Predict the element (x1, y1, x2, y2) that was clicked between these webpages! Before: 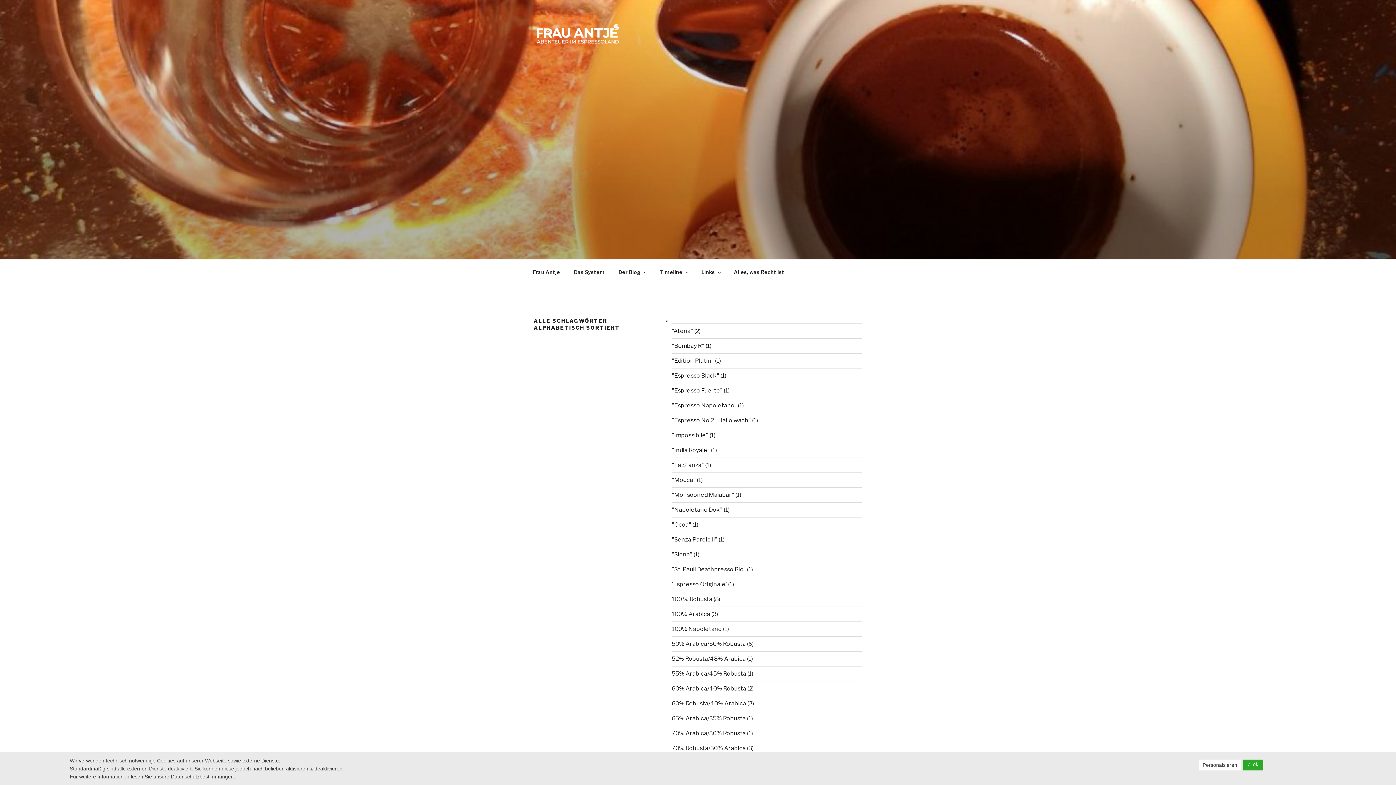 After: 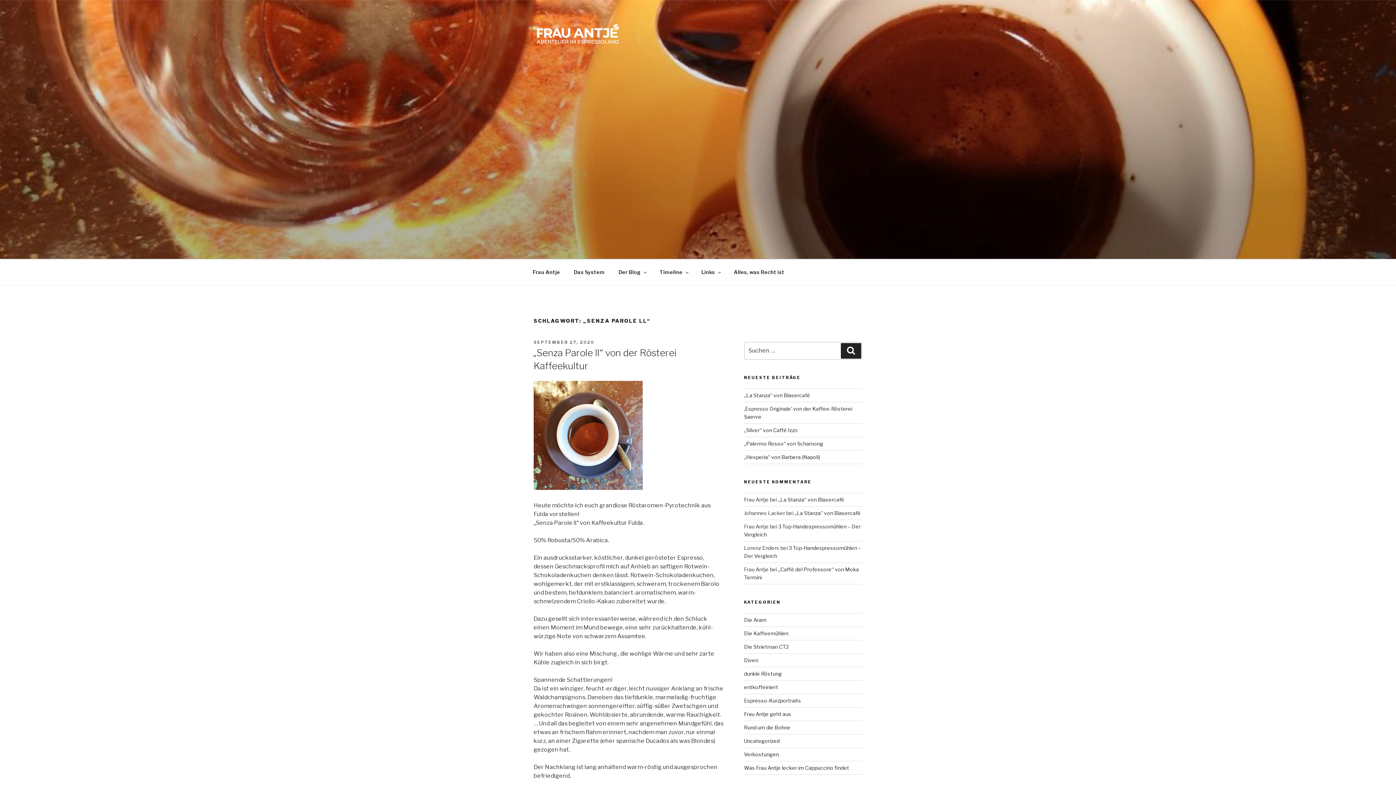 Action: label: "Senza Parole ll" (1) bbox: (671, 536, 724, 543)